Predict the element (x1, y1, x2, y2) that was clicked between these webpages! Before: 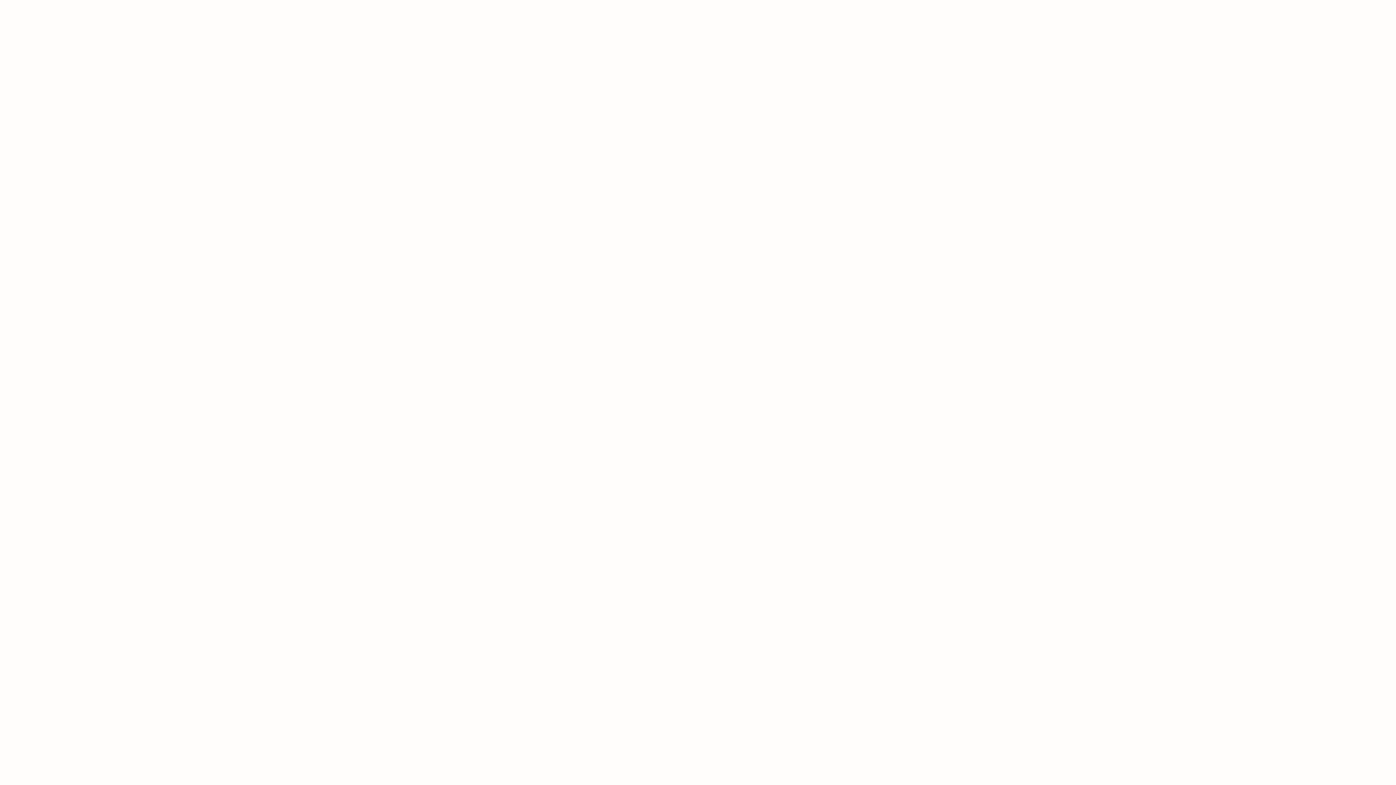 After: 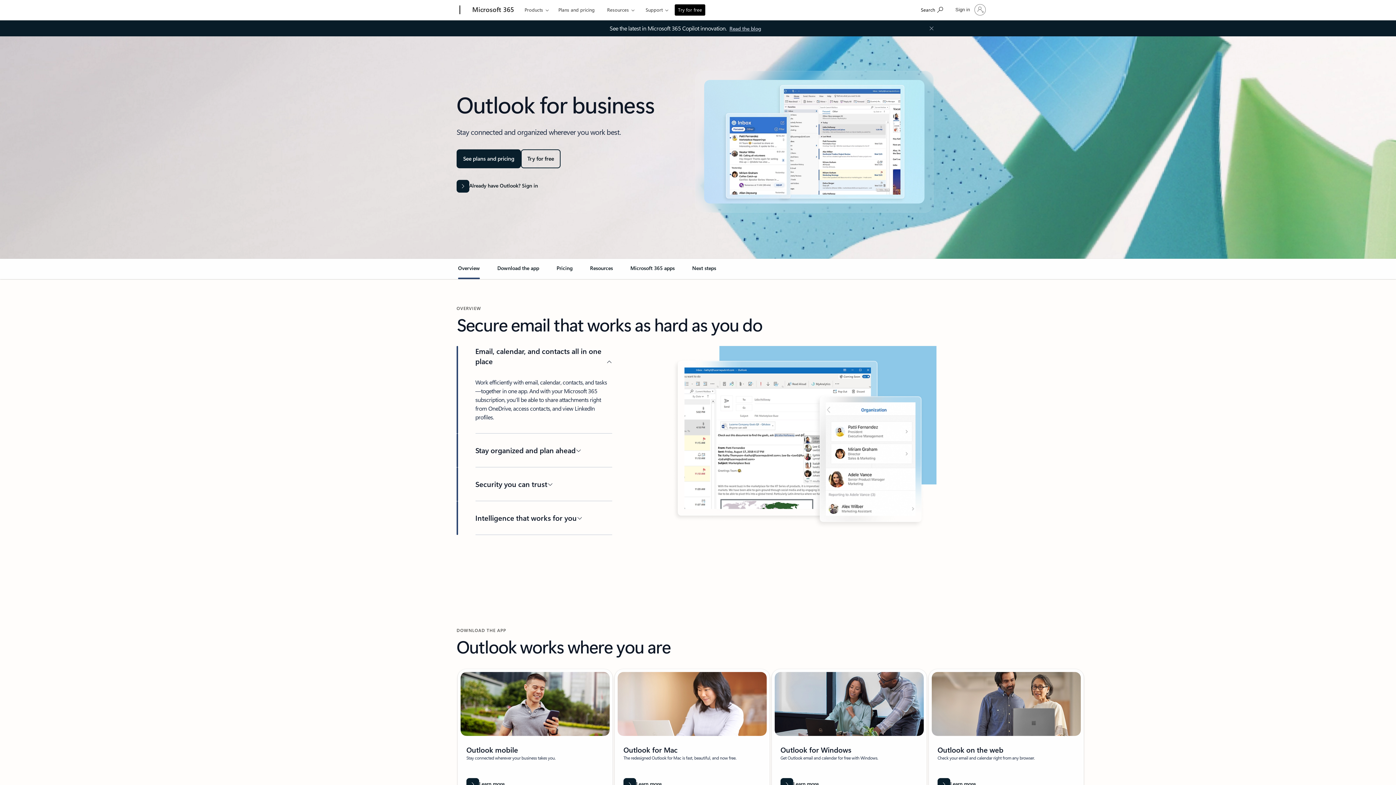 Action: label: For business bbox: (588, 0, 622, 17)